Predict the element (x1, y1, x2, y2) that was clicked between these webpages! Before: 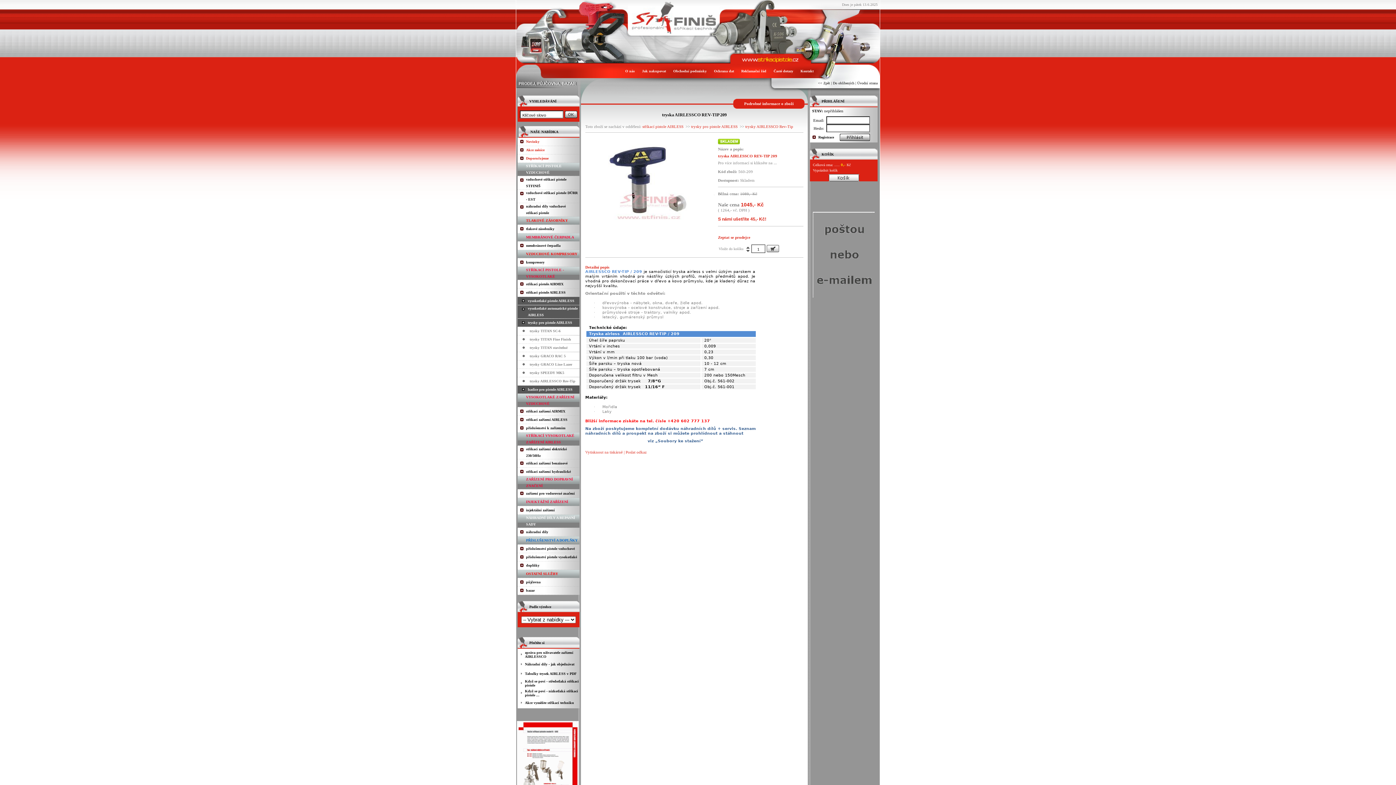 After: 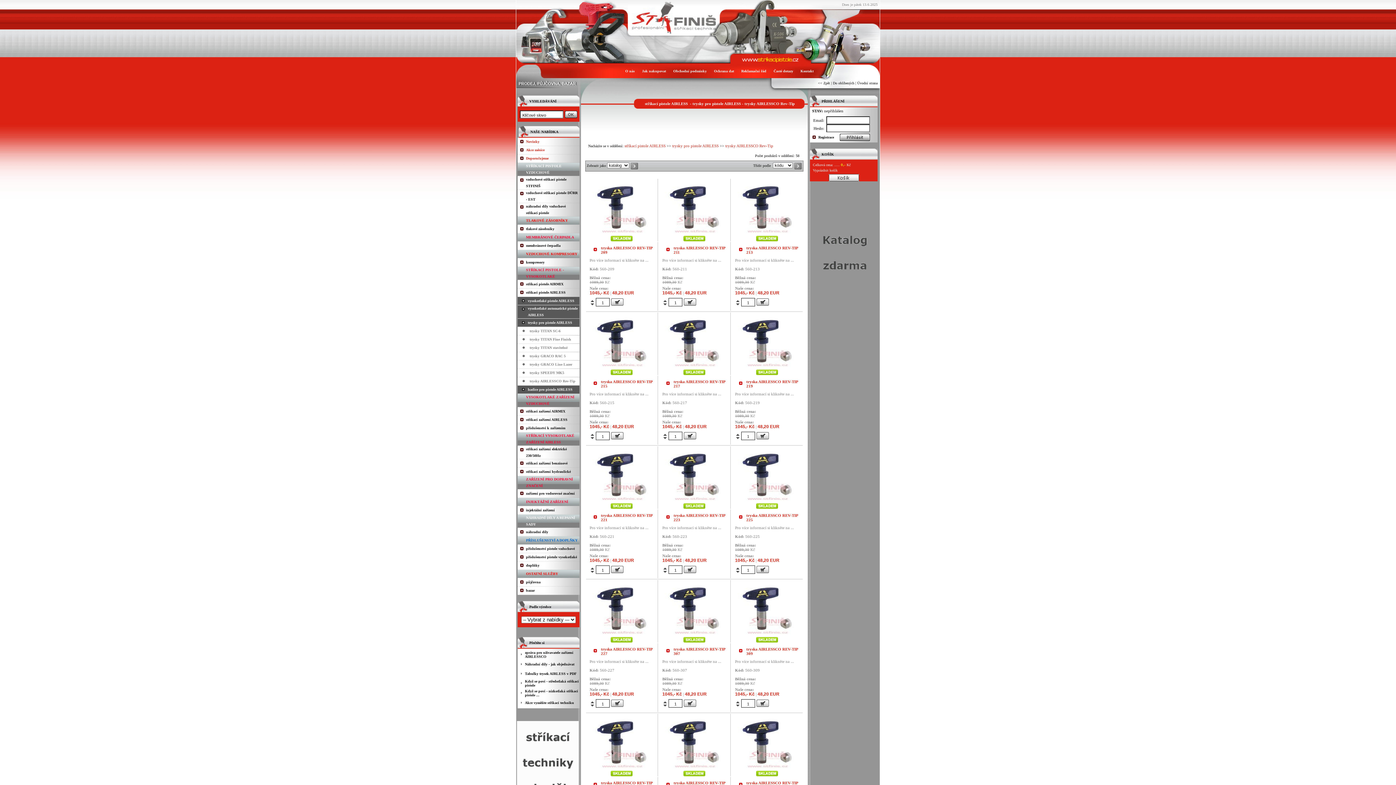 Action: bbox: (745, 124, 793, 128) label: trysky AIRLESSCO Rev-Tip